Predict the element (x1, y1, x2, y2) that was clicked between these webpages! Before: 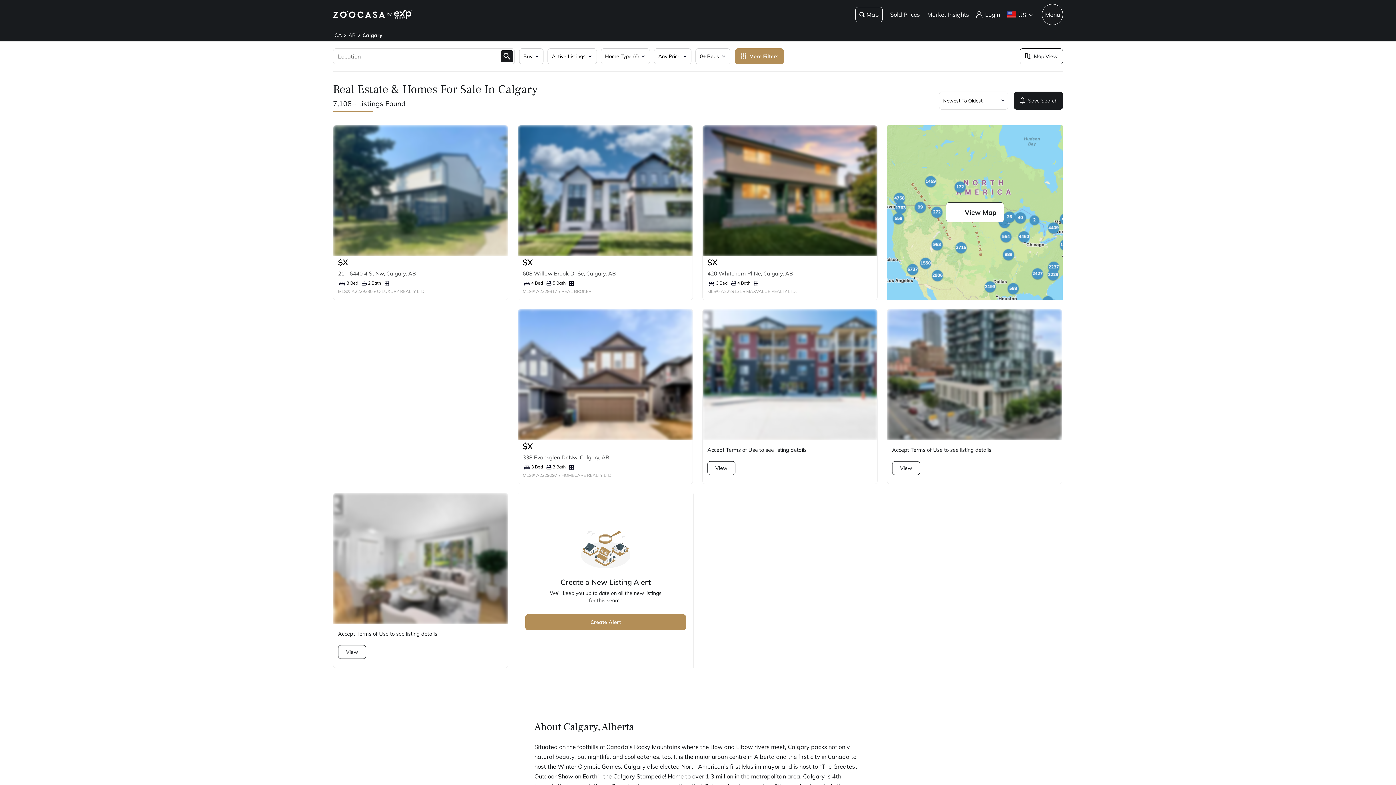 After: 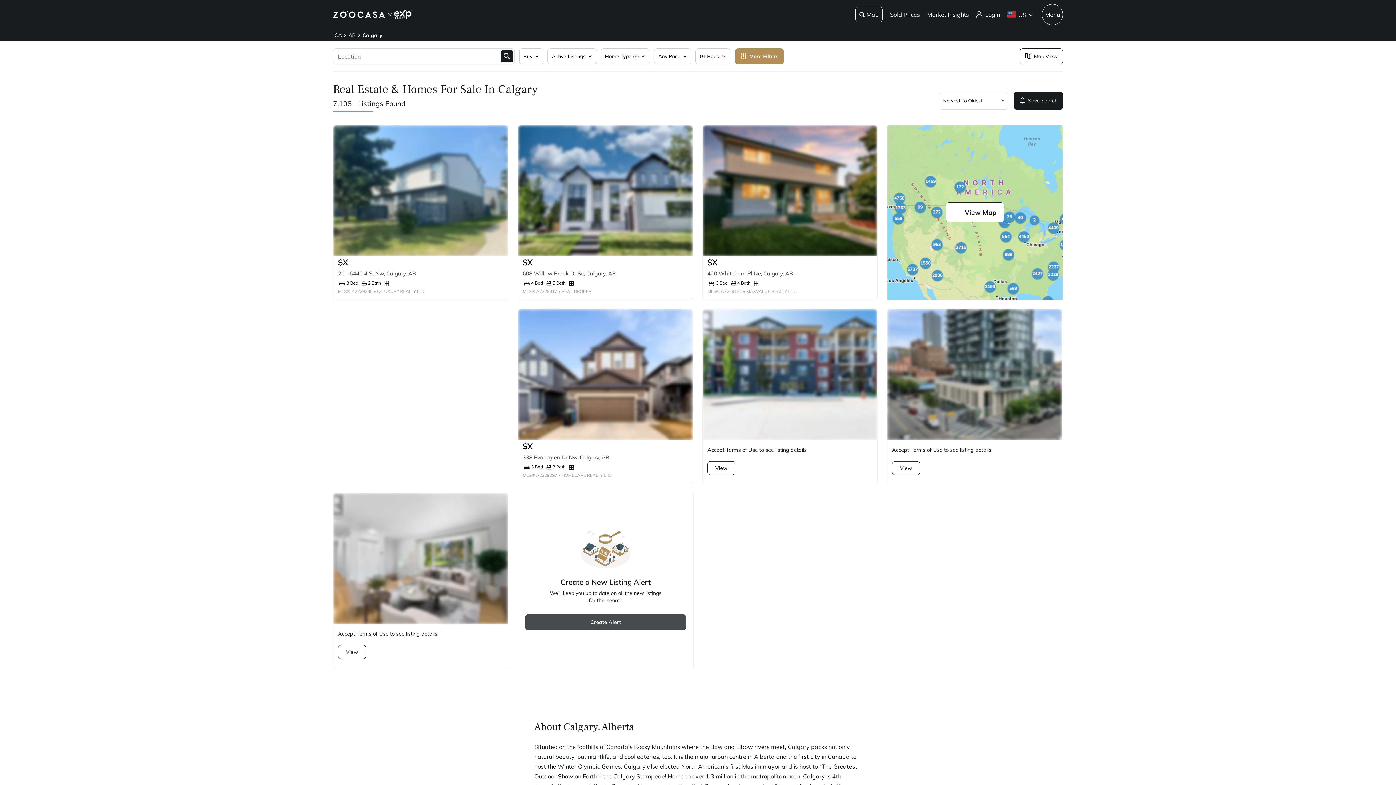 Action: bbox: (525, 614, 686, 630) label: Create Alert